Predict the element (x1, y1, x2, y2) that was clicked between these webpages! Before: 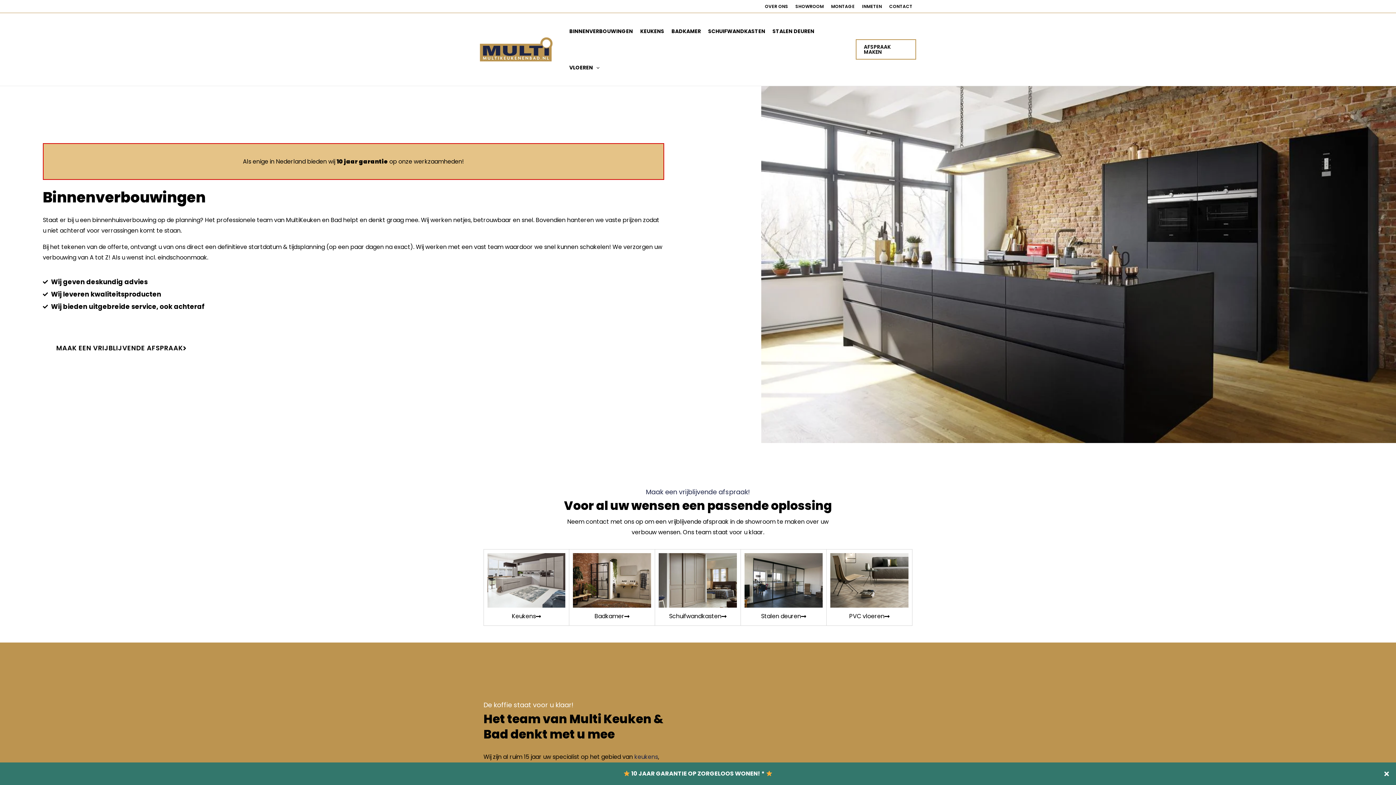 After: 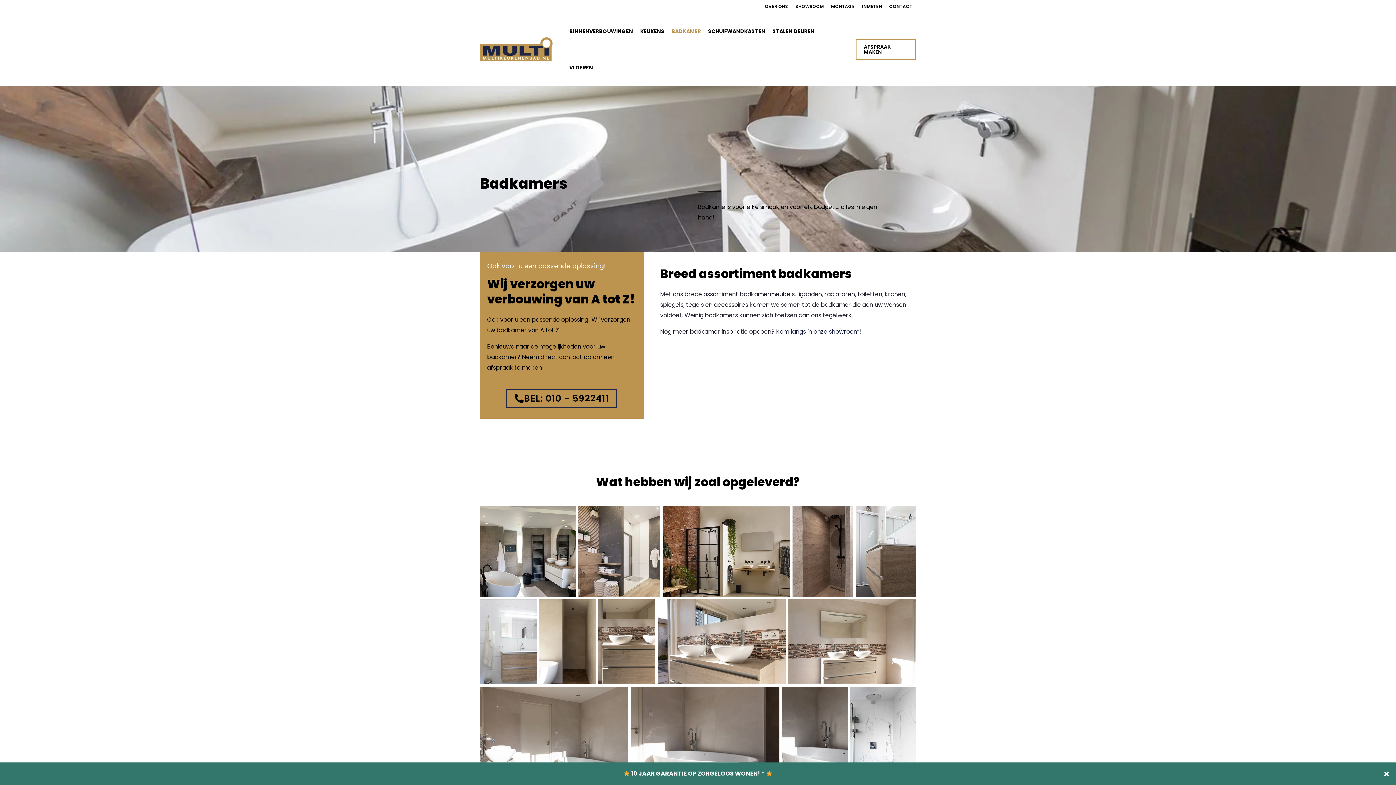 Action: label: Badkamer bbox: (594, 613, 629, 620)